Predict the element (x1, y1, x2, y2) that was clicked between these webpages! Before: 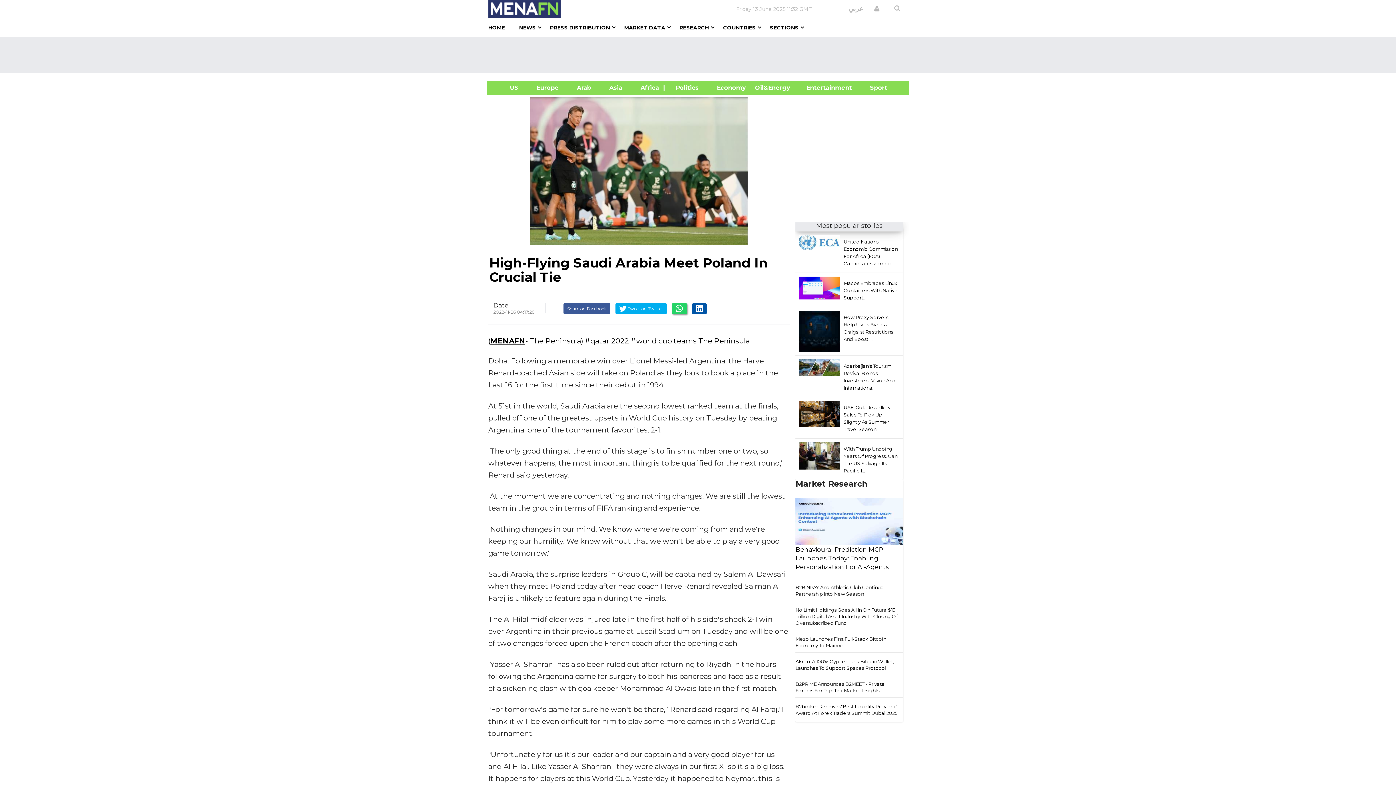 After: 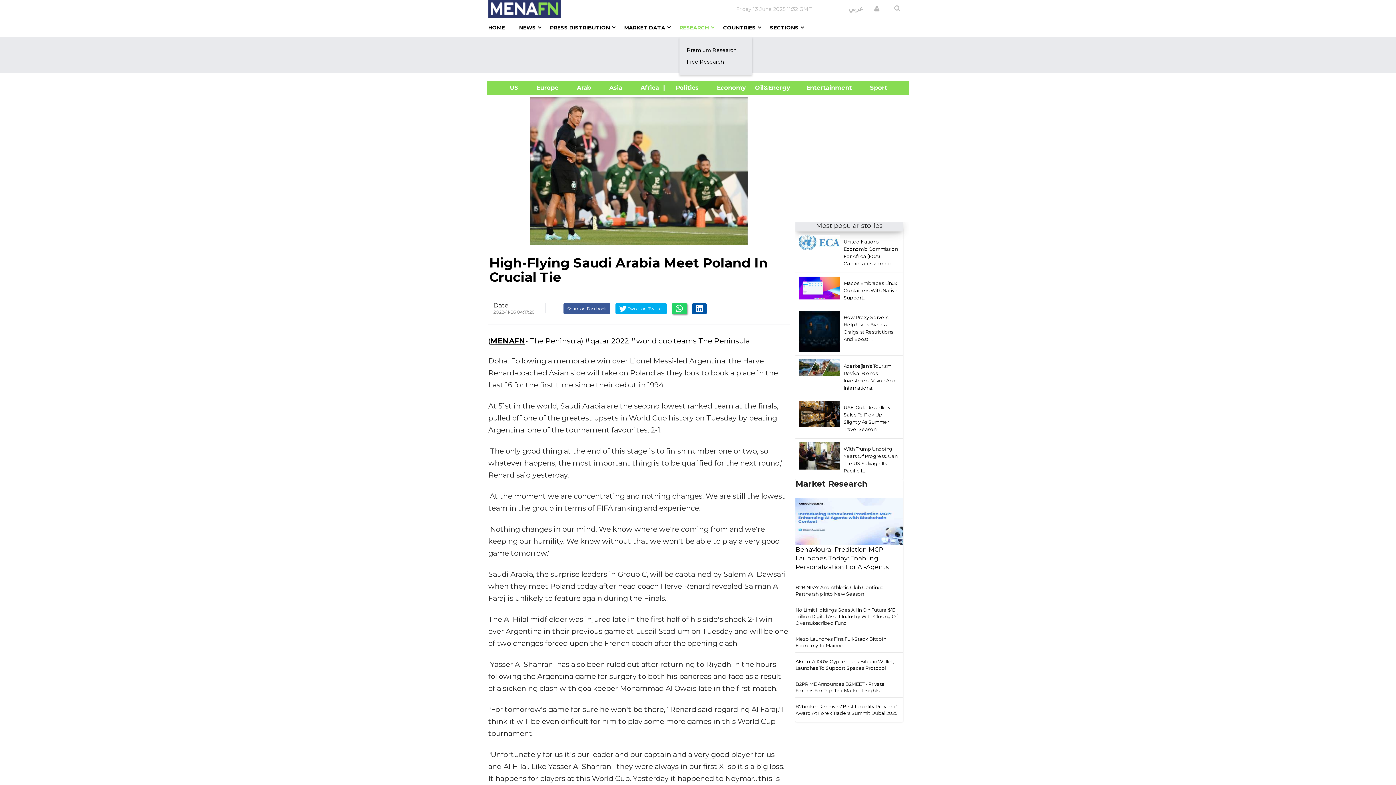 Action: bbox: (679, 18, 709, 37) label: RESEARCH